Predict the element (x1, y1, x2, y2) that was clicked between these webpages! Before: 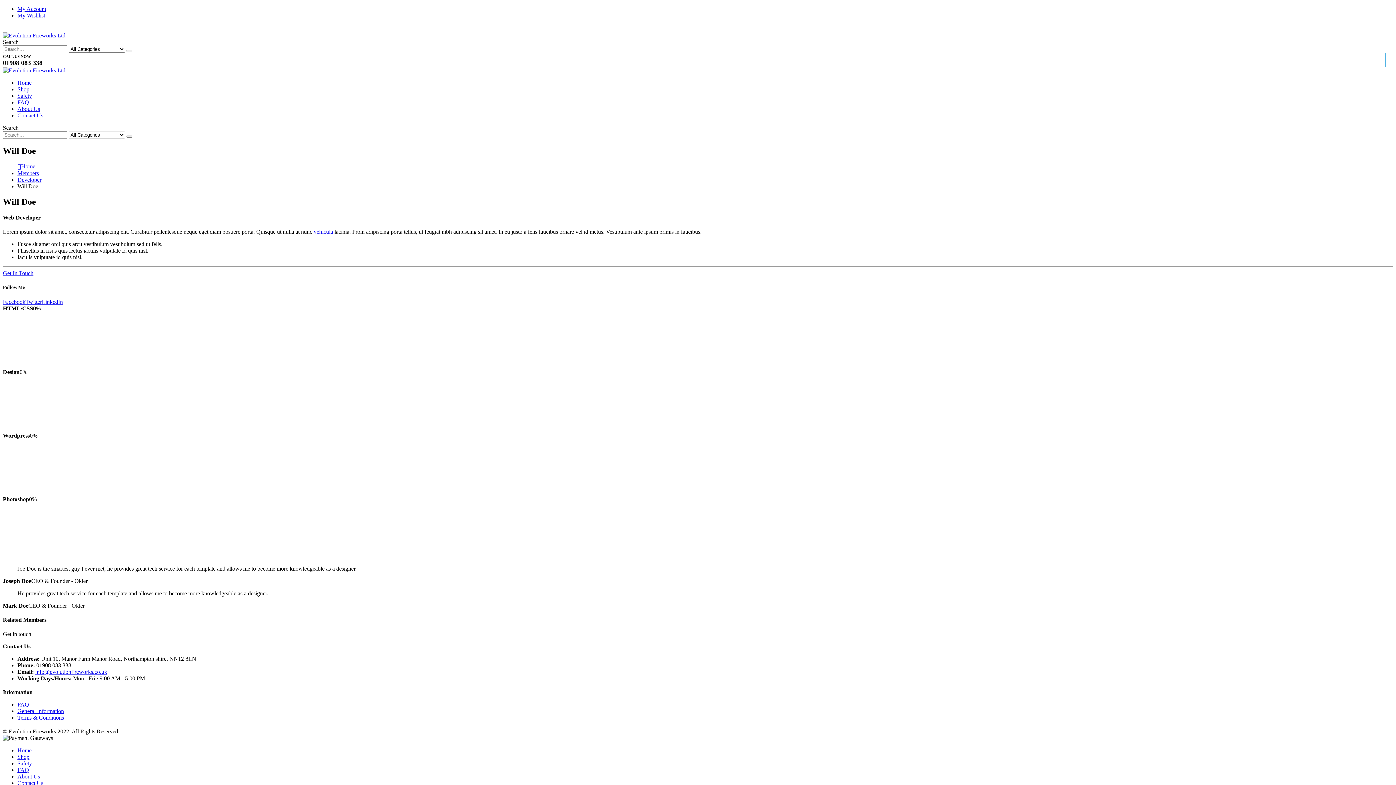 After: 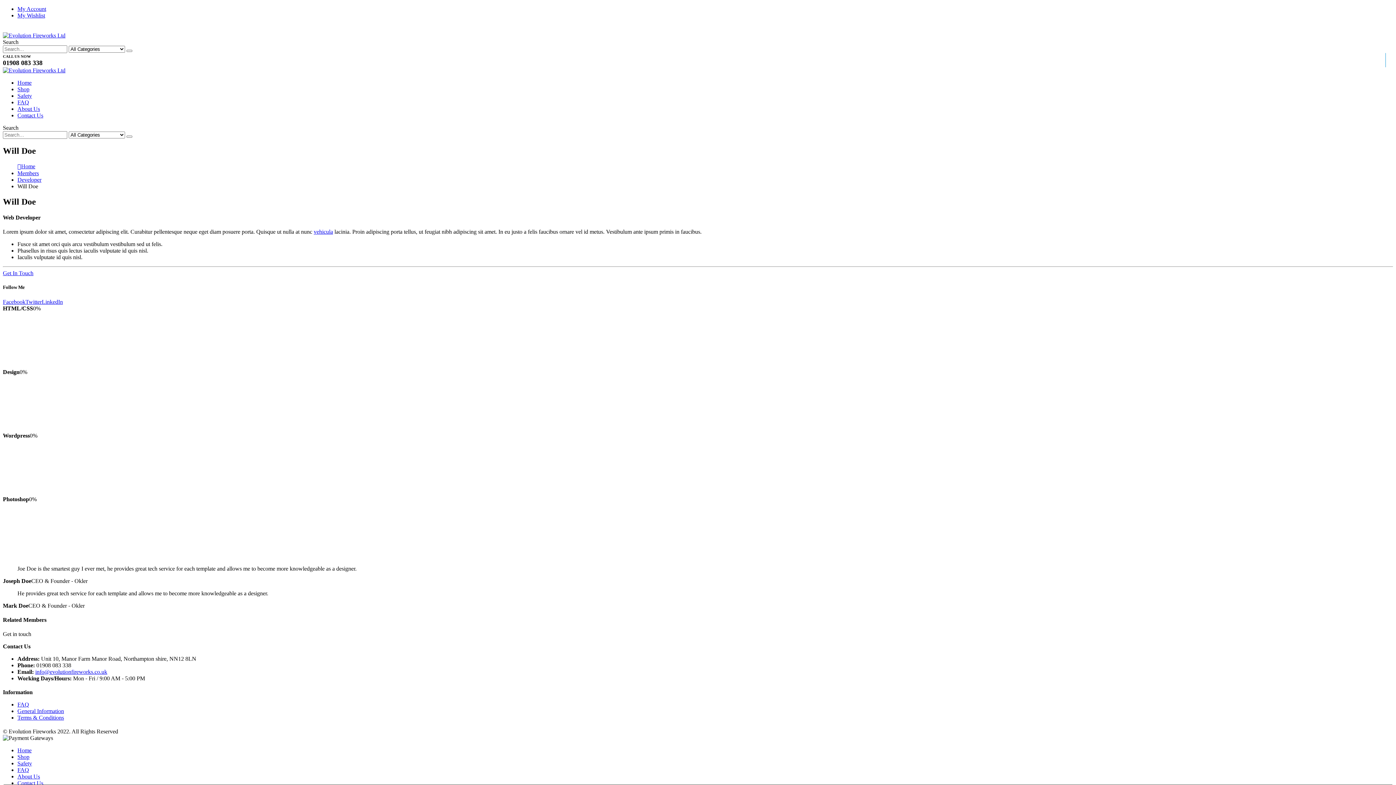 Action: bbox: (2, 124, 18, 130) label: Search